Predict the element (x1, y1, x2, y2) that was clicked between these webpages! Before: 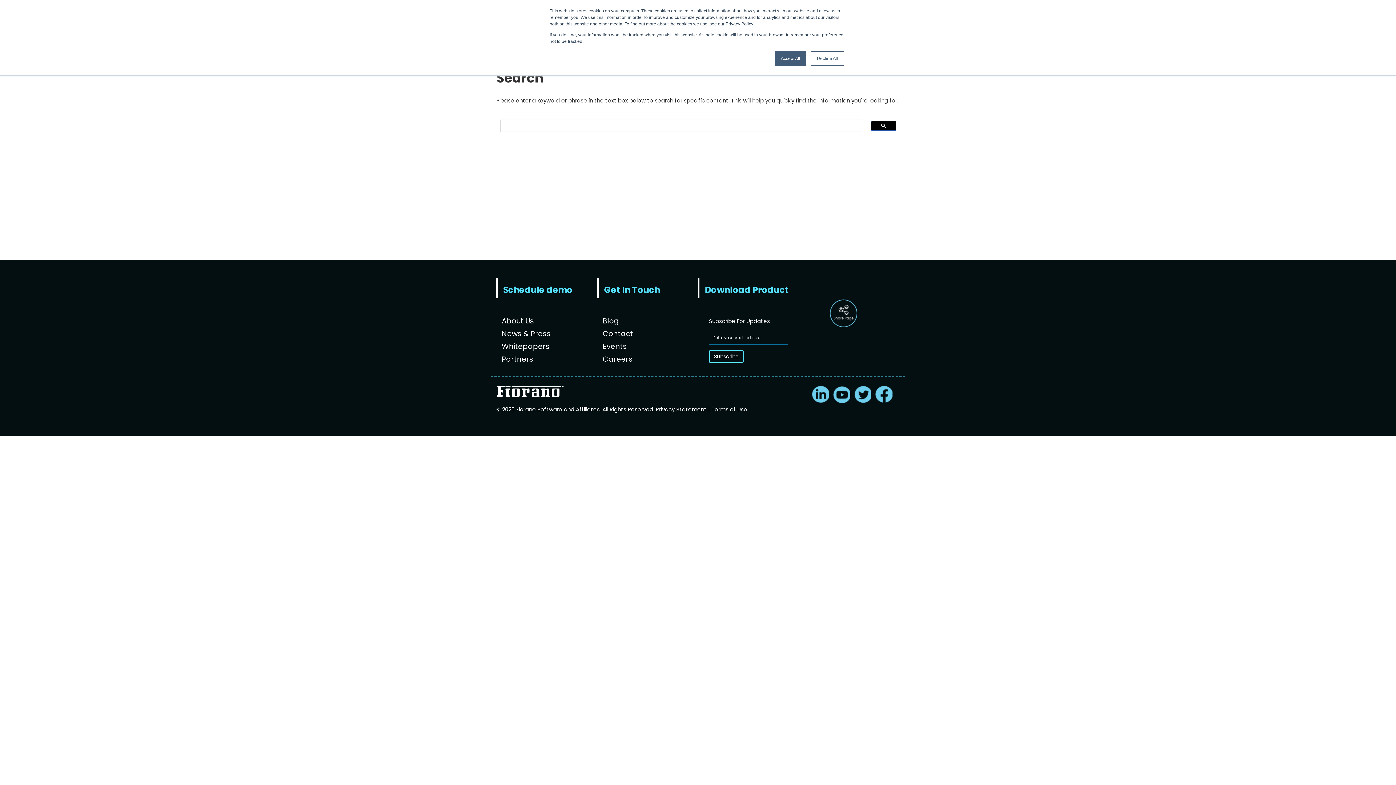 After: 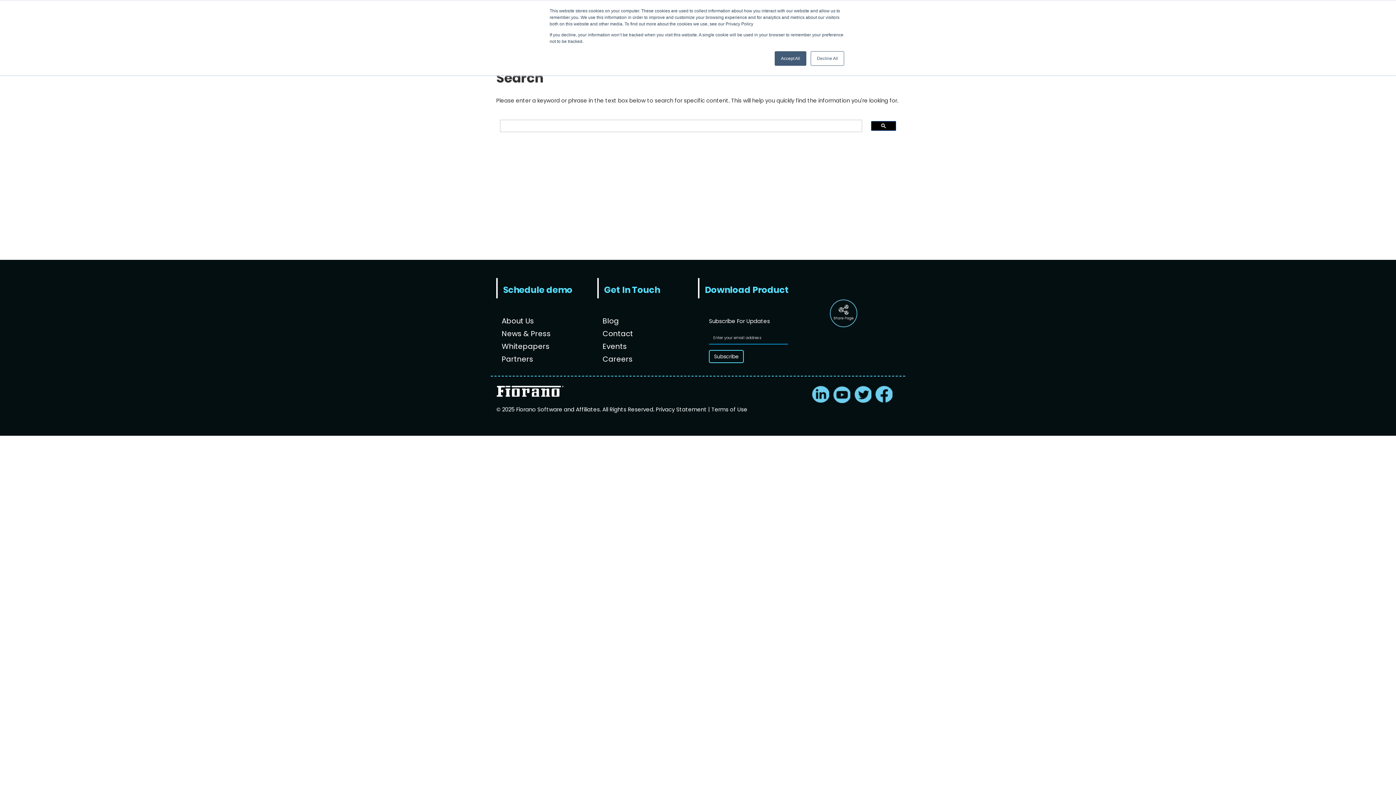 Action: bbox: (812, 385, 829, 403)